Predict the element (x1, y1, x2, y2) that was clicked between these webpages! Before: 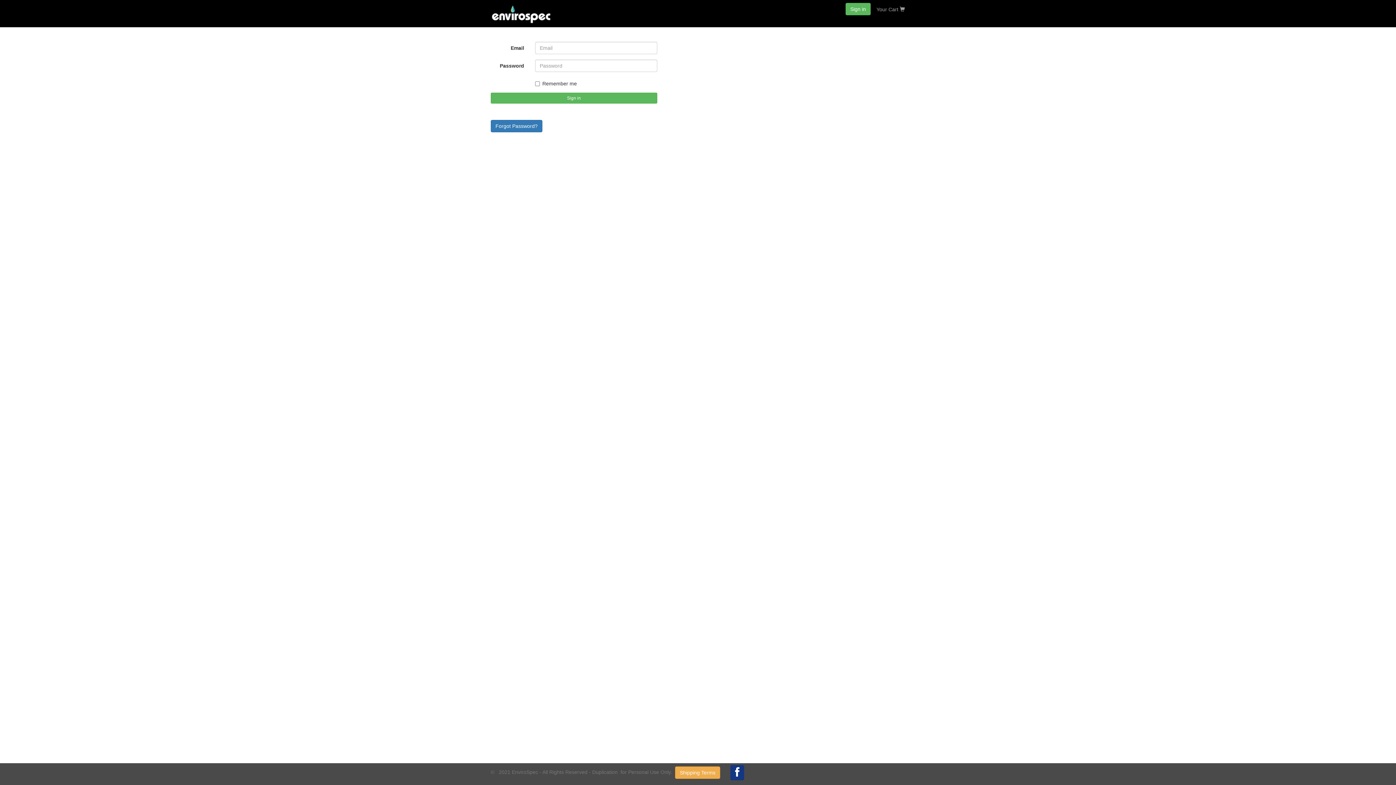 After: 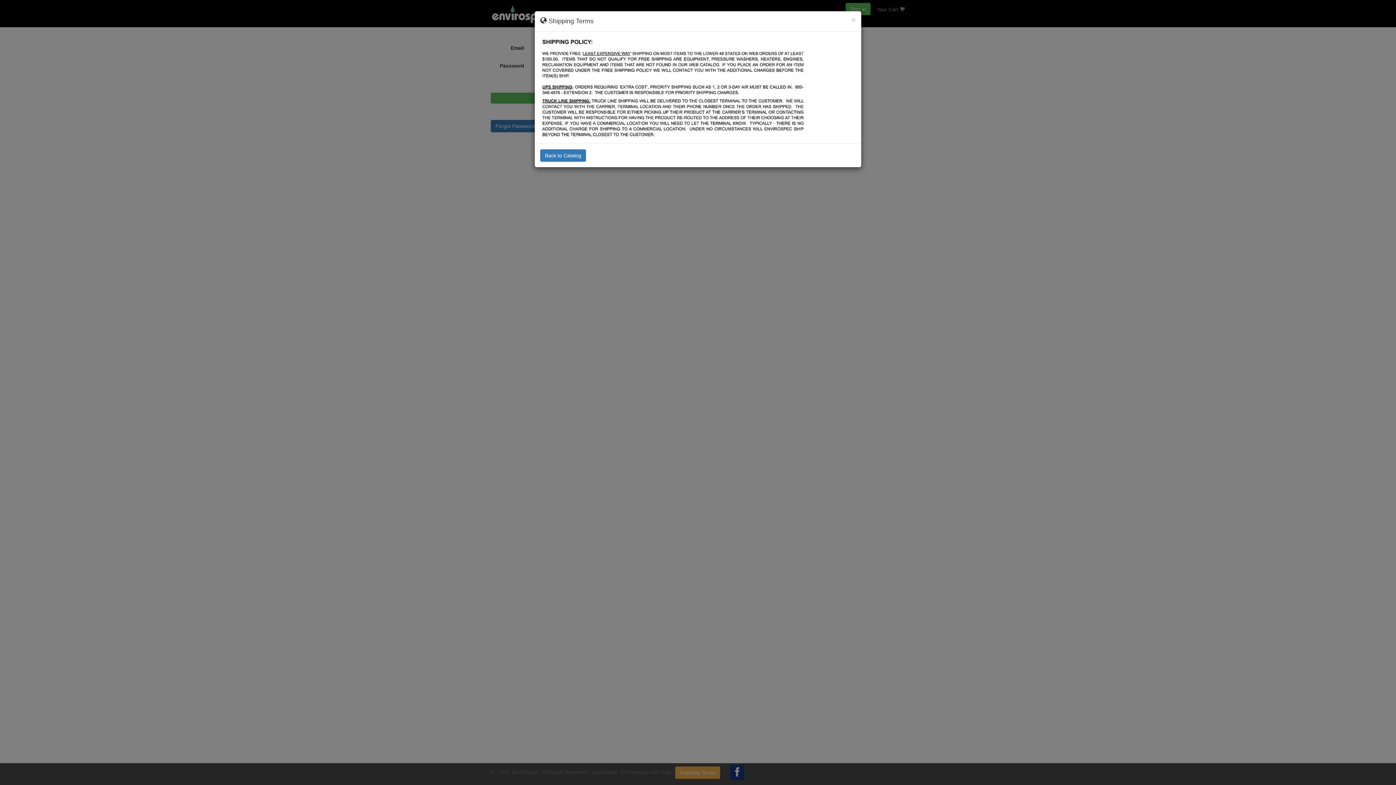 Action: label: Shipping Terms bbox: (675, 766, 720, 779)